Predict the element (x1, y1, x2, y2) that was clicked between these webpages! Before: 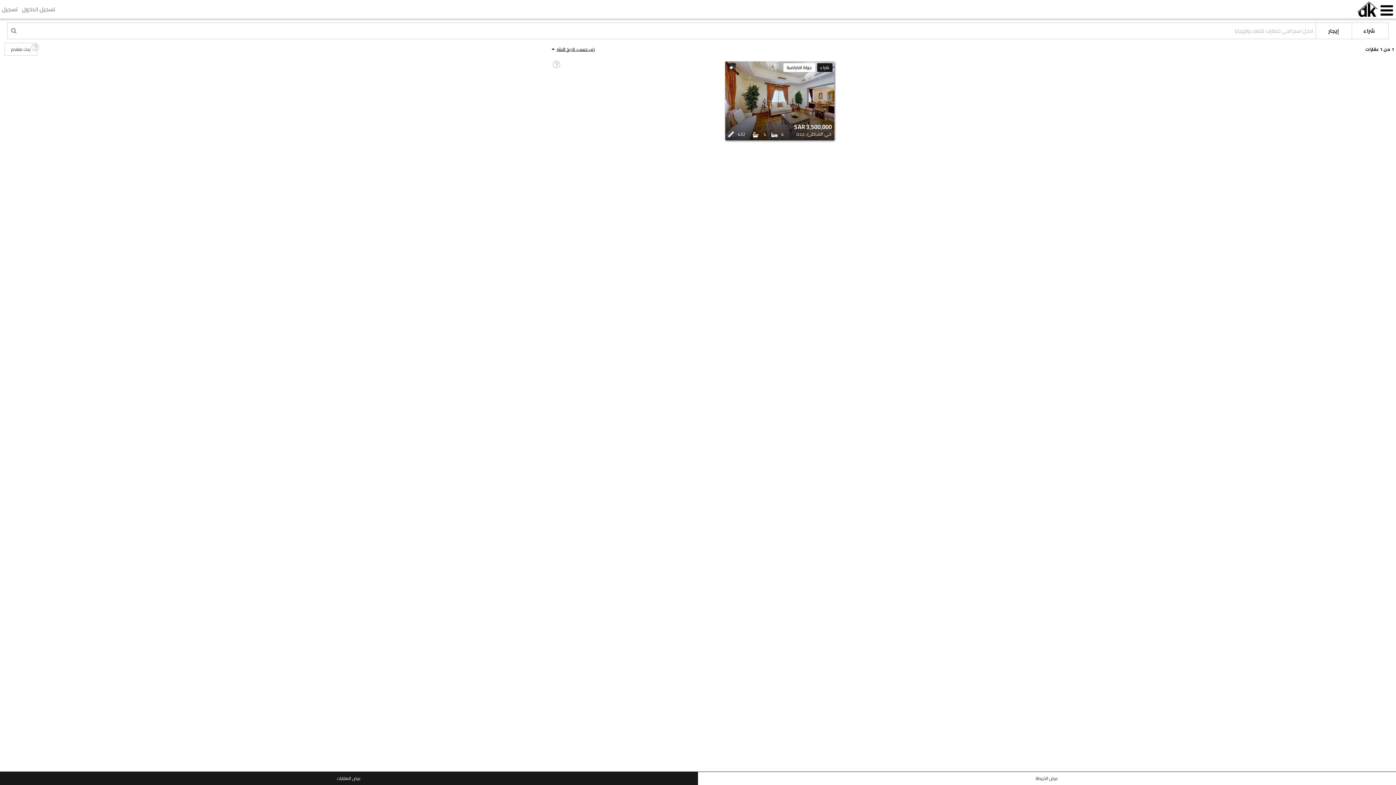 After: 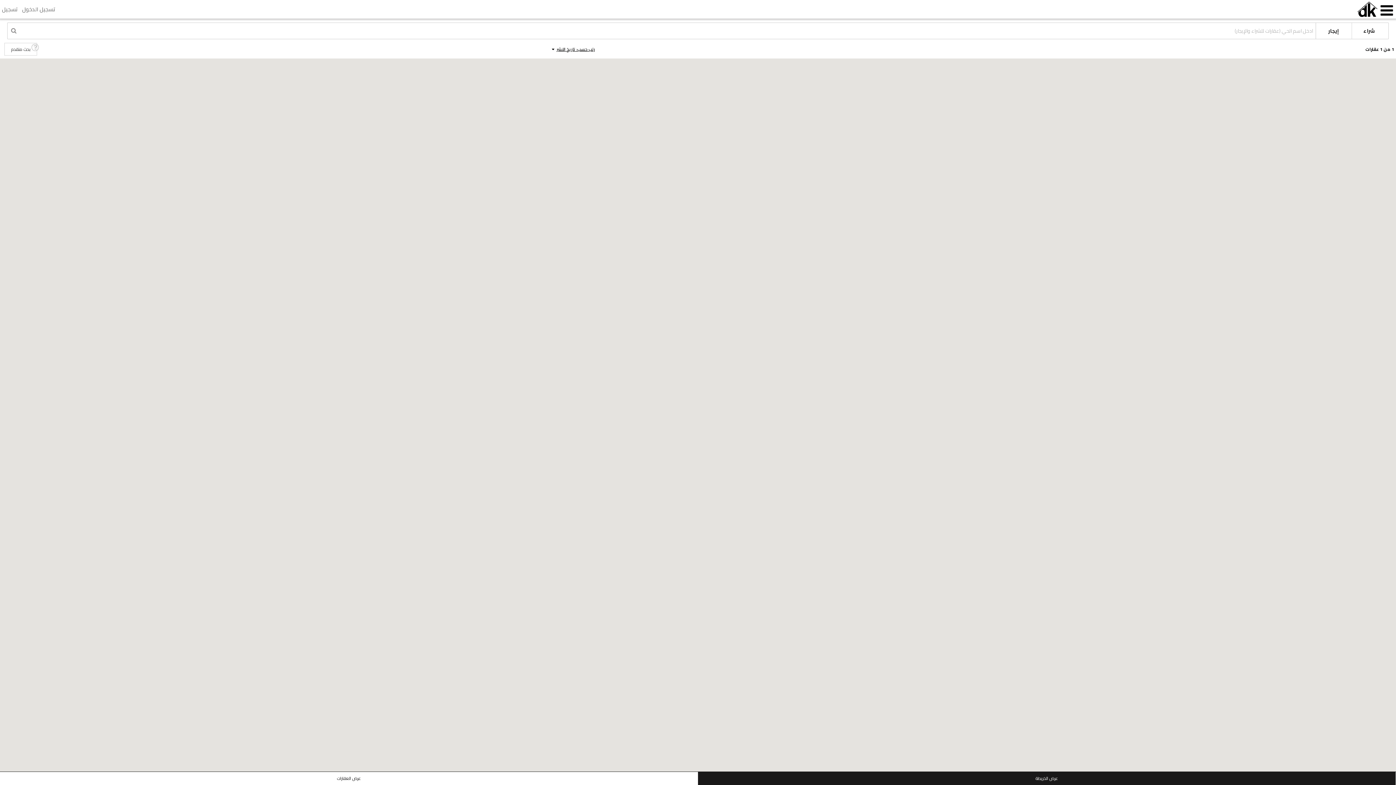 Action: label: عرض العقارات bbox: (0, 772, 698, 785)